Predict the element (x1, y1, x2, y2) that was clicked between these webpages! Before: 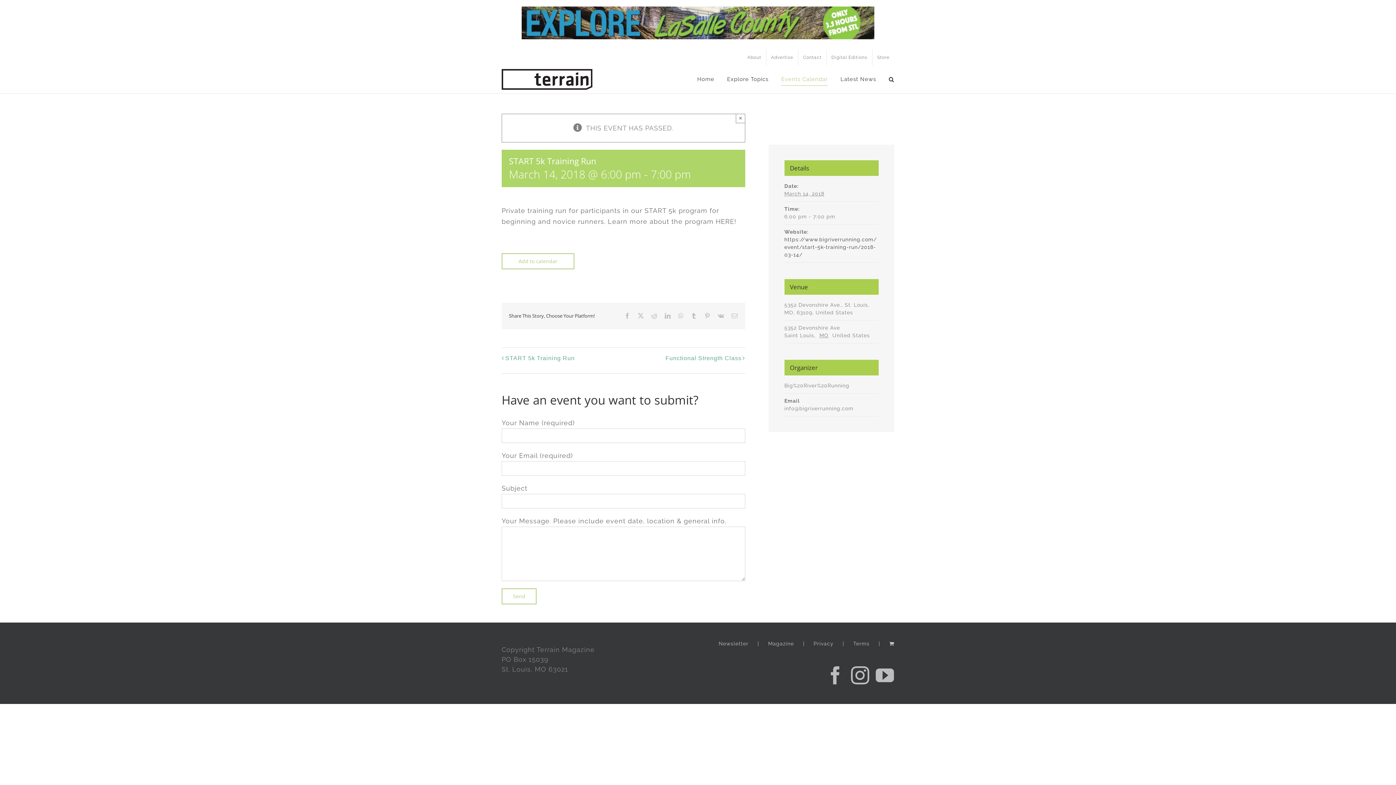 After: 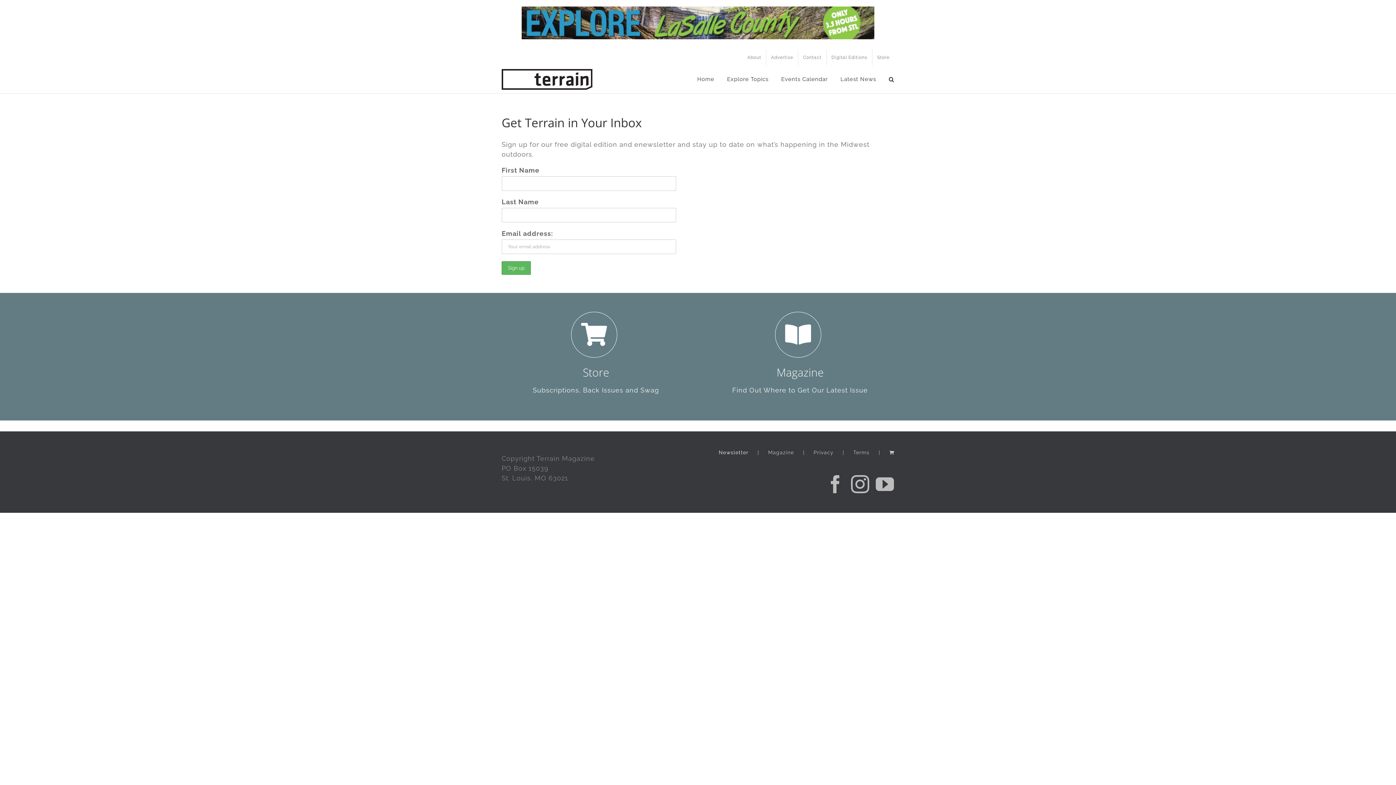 Action: label: Newsletter bbox: (718, 640, 768, 648)